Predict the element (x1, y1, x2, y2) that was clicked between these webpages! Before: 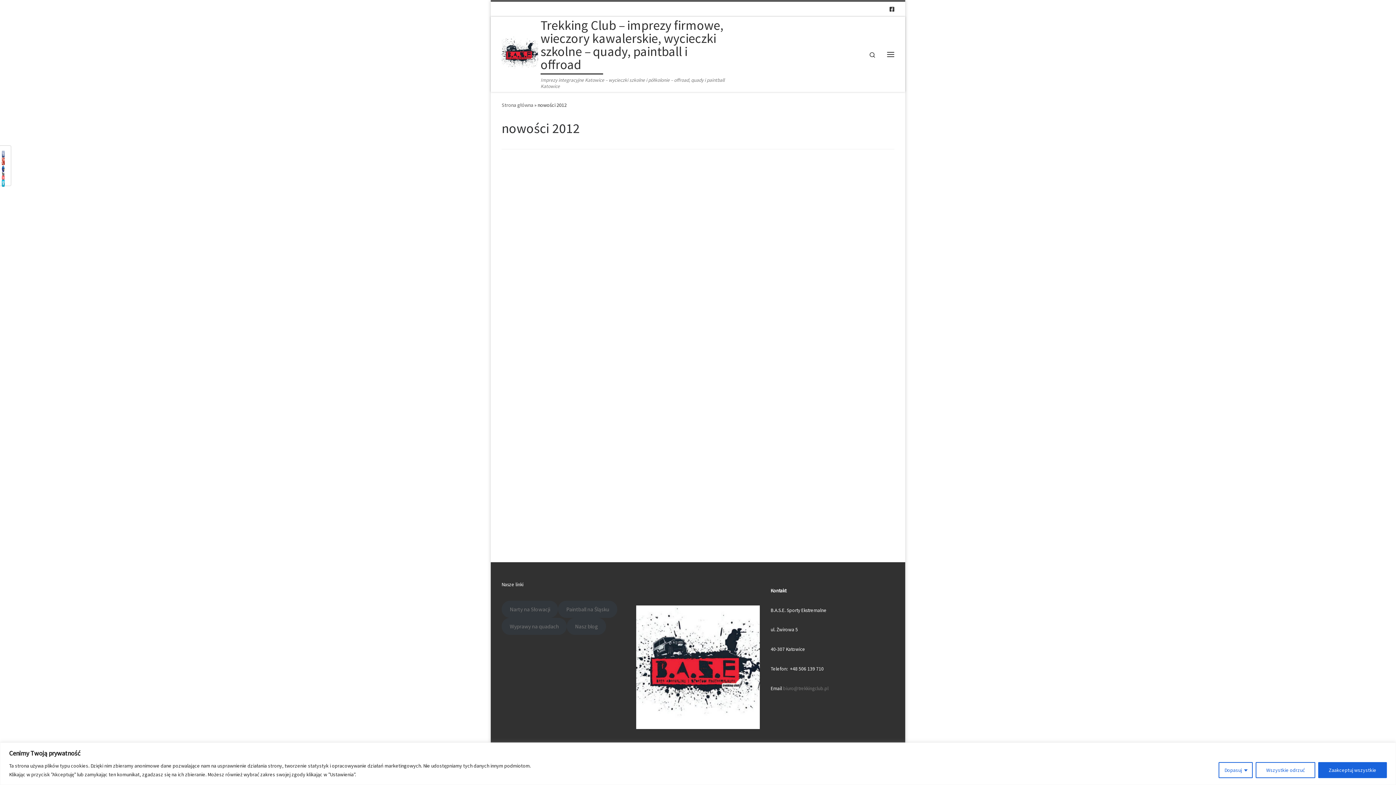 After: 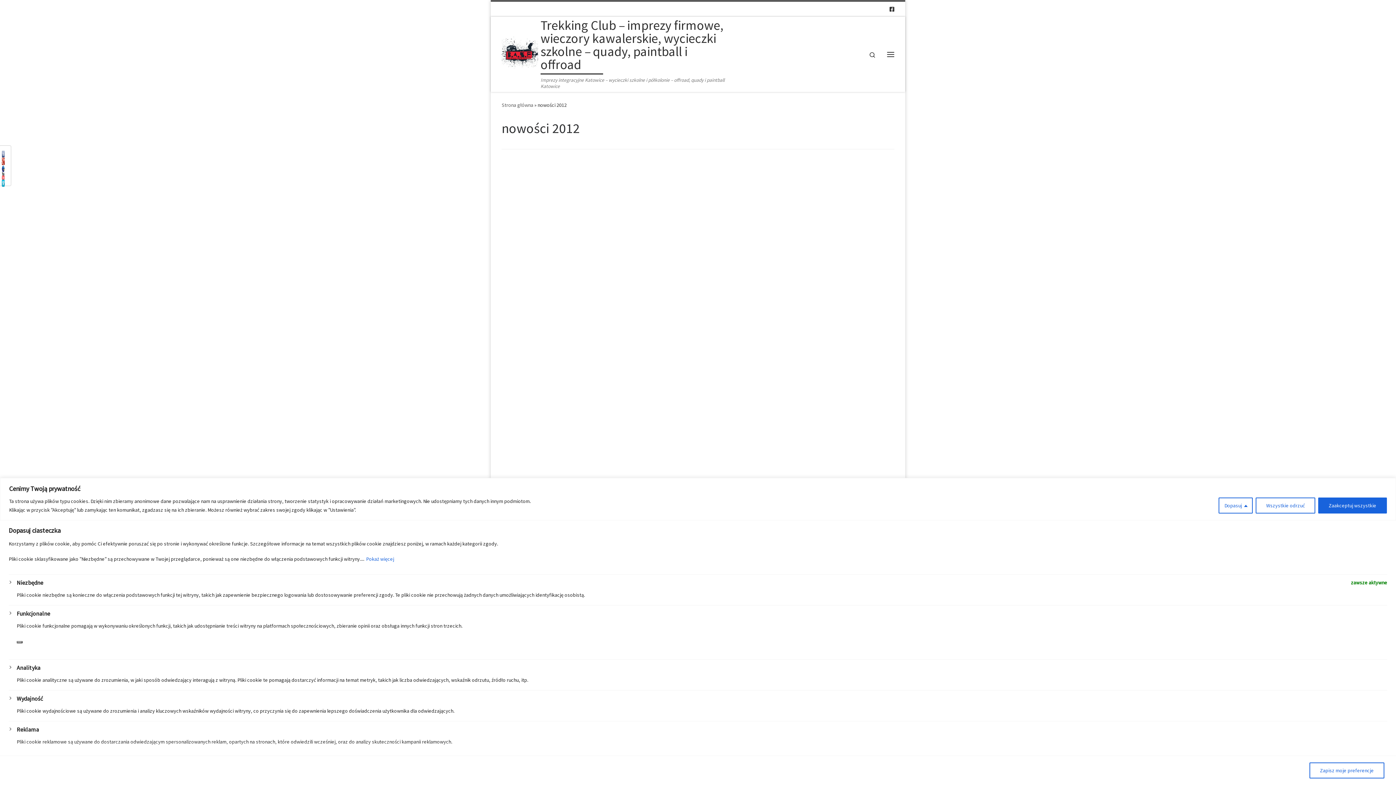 Action: label: Dopasuj bbox: (1218, 762, 1253, 778)